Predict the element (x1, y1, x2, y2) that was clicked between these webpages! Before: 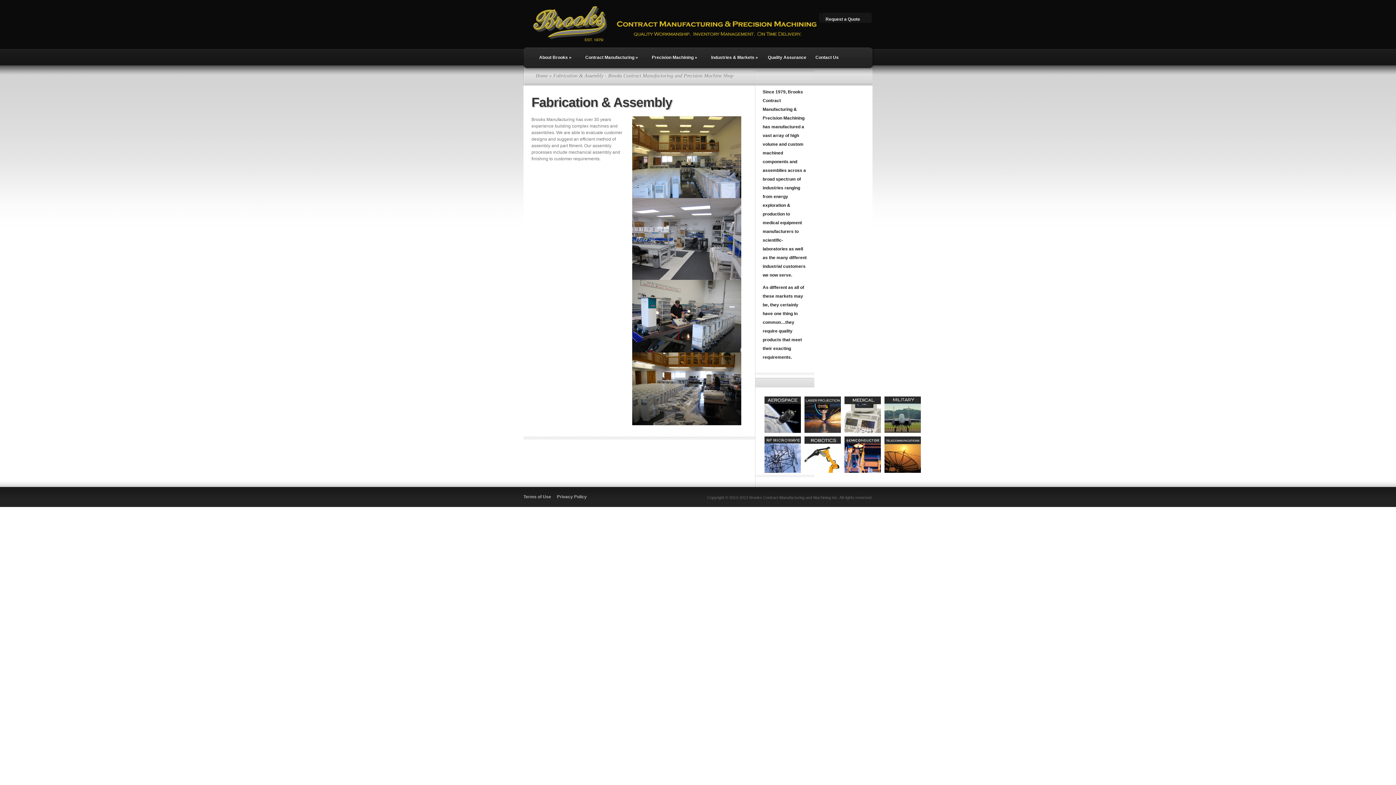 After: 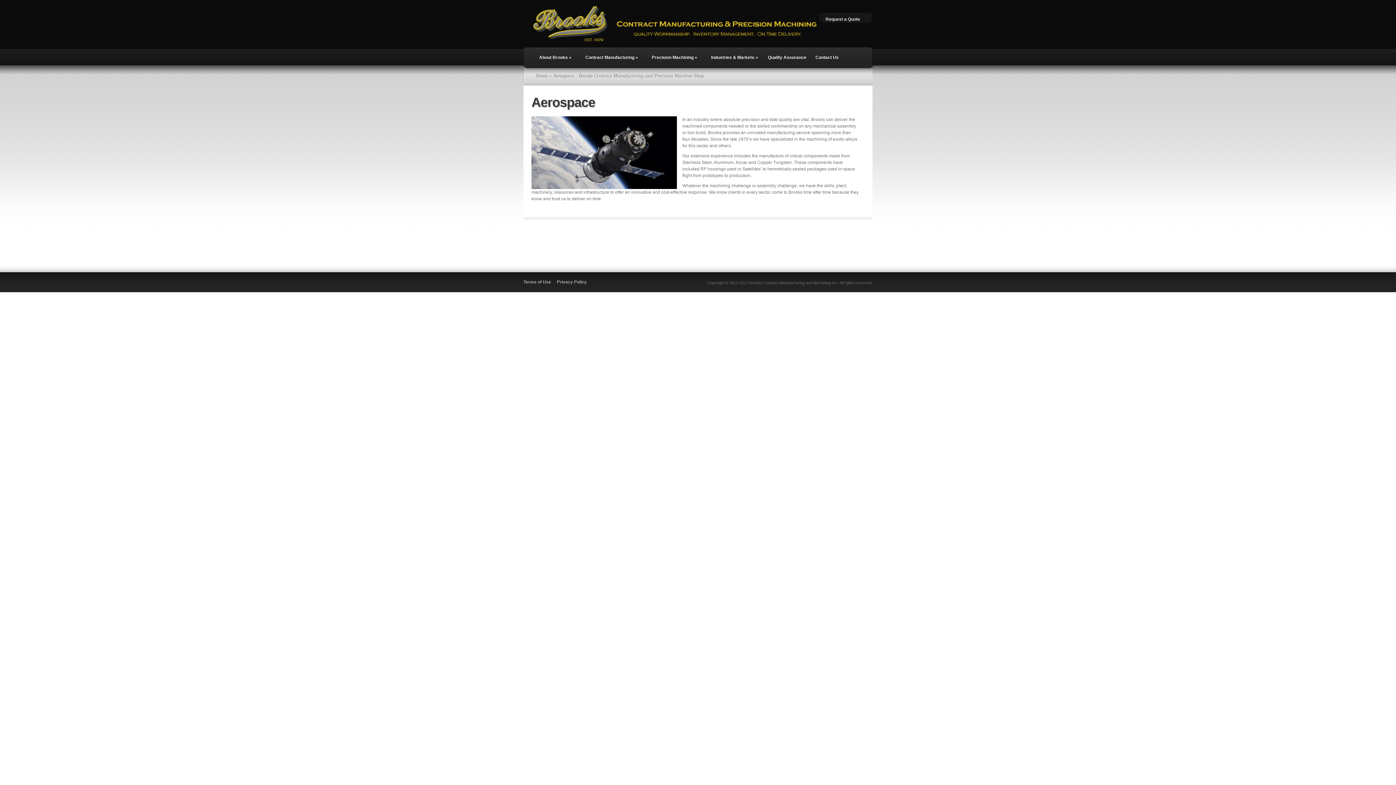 Action: bbox: (764, 429, 801, 434)